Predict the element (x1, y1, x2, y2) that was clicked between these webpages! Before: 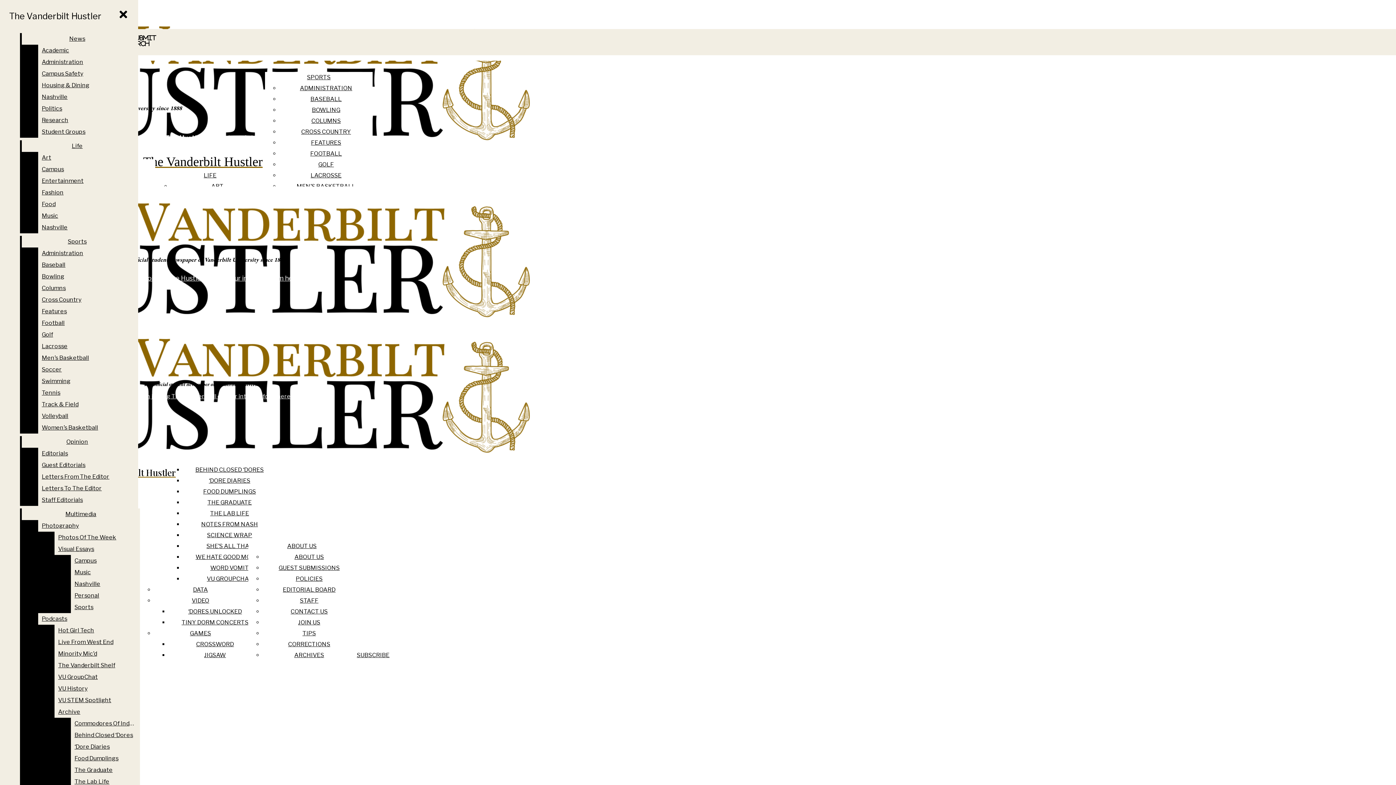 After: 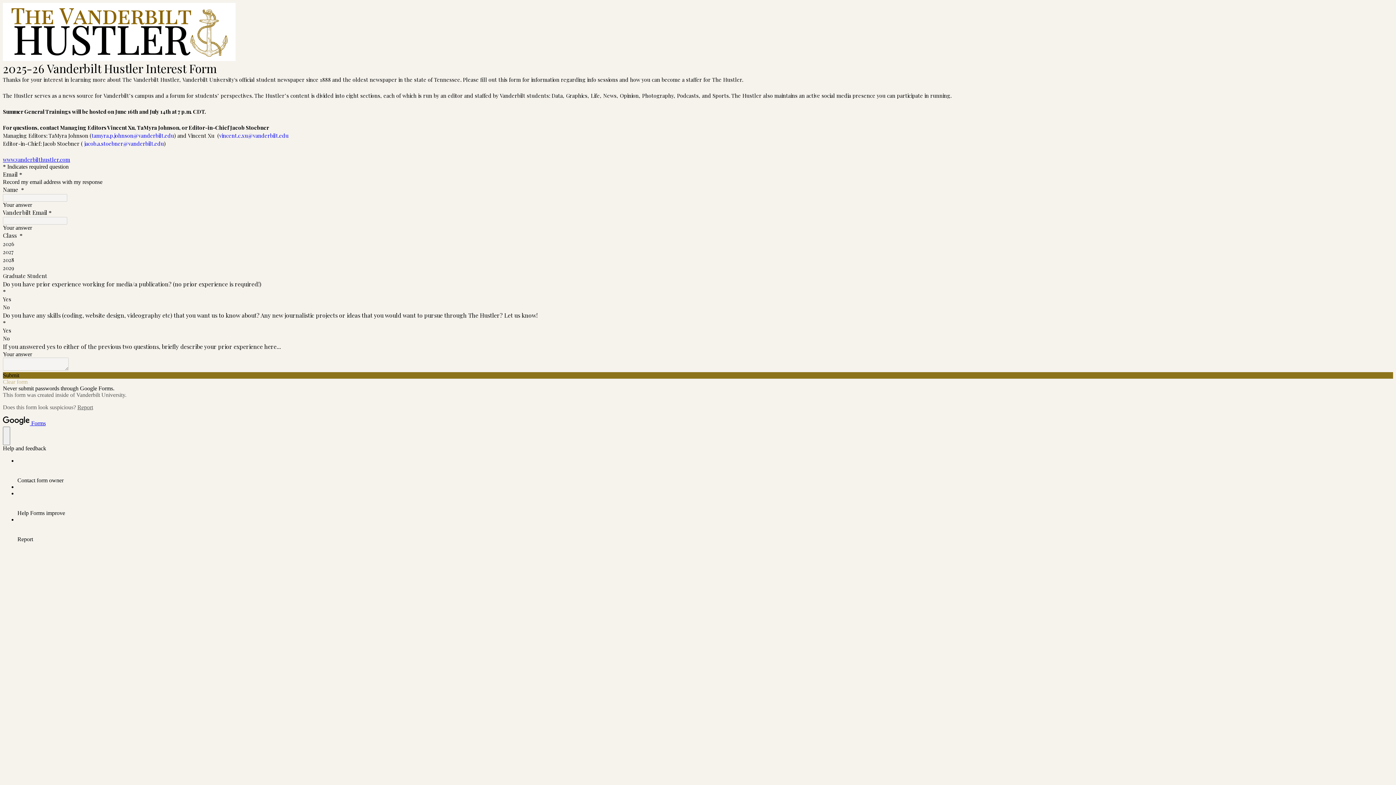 Action: label: Interested in joining The Hustler? Fill out our interest form here. bbox: (114, 393, 291, 400)